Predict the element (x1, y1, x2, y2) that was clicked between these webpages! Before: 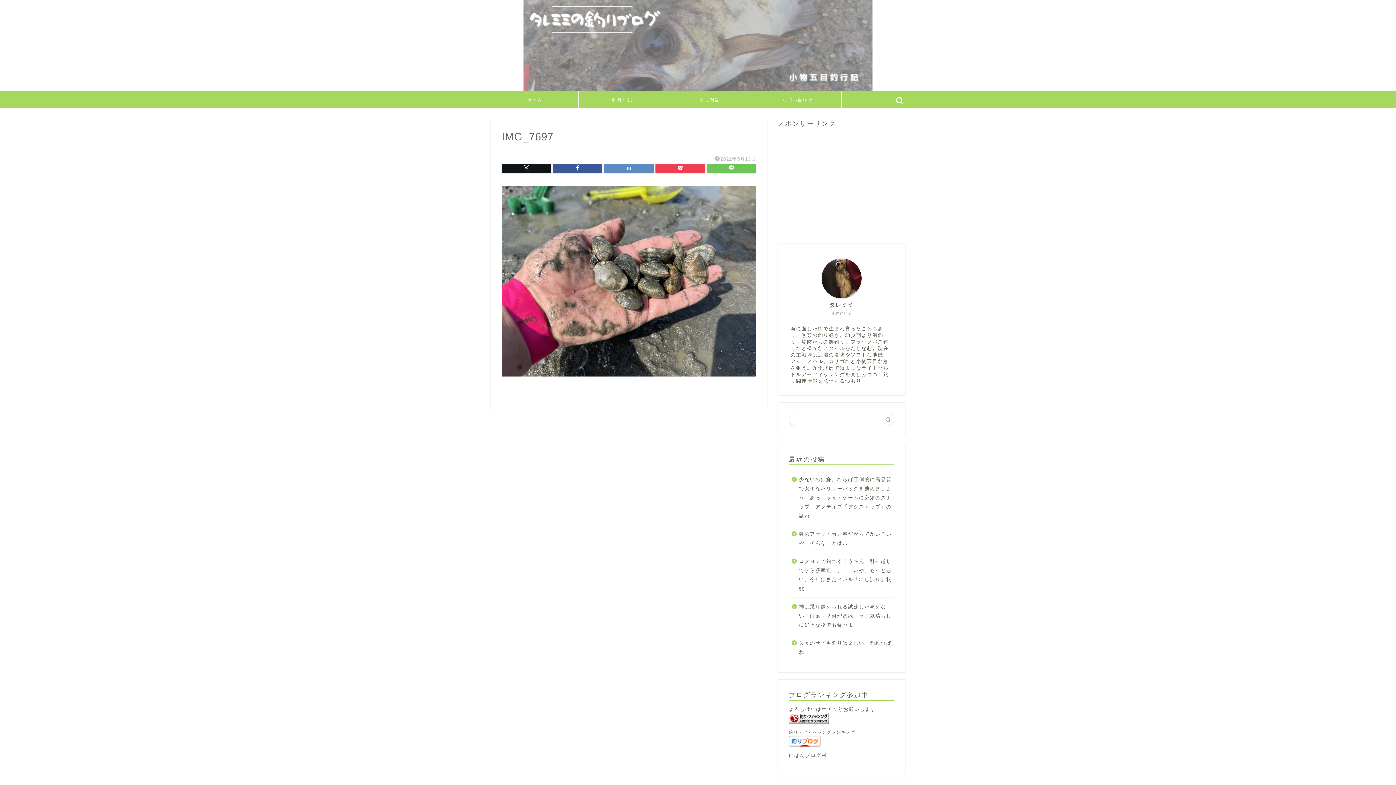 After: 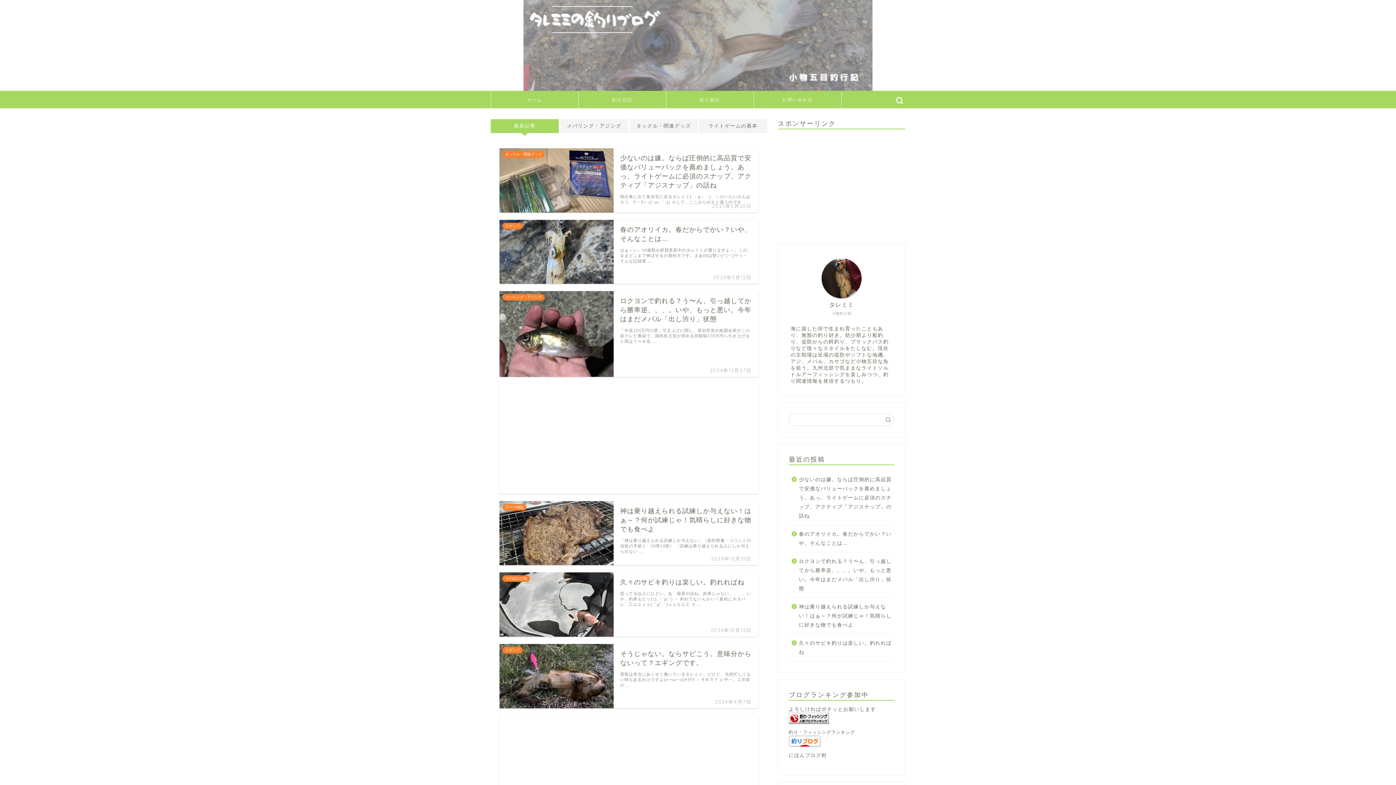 Action: label: ホーム bbox: (491, 91, 578, 108)